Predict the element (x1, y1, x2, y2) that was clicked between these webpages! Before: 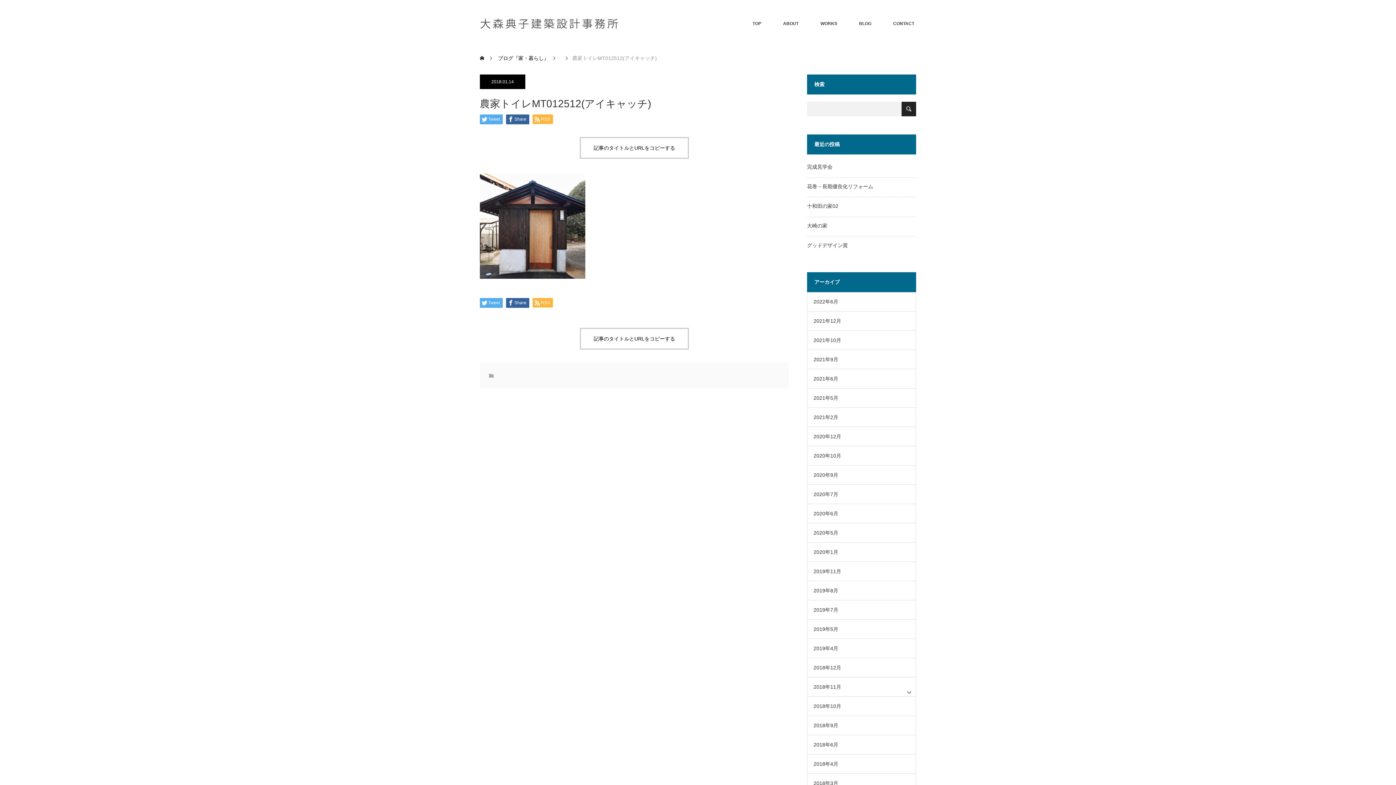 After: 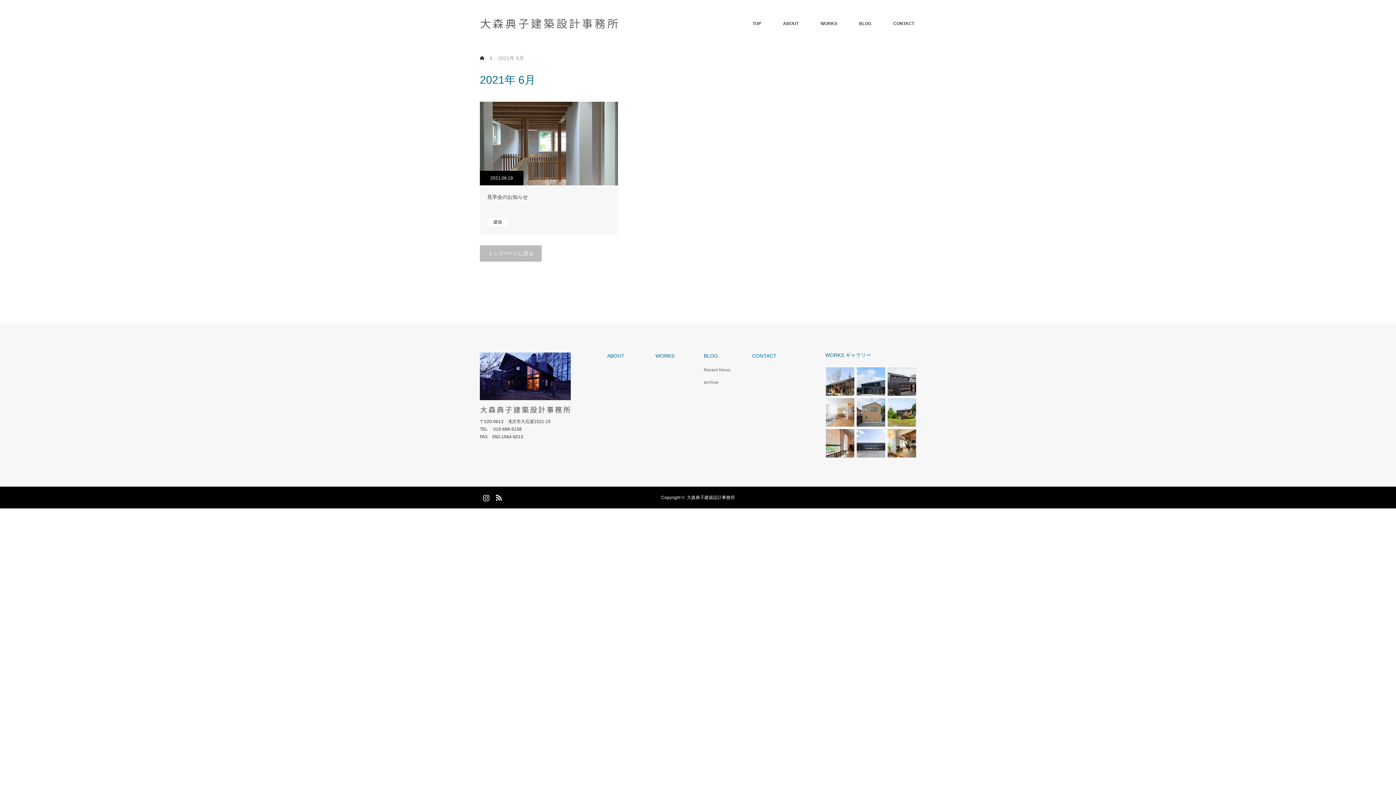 Action: label: 2021年6月 bbox: (813, 376, 838, 381)